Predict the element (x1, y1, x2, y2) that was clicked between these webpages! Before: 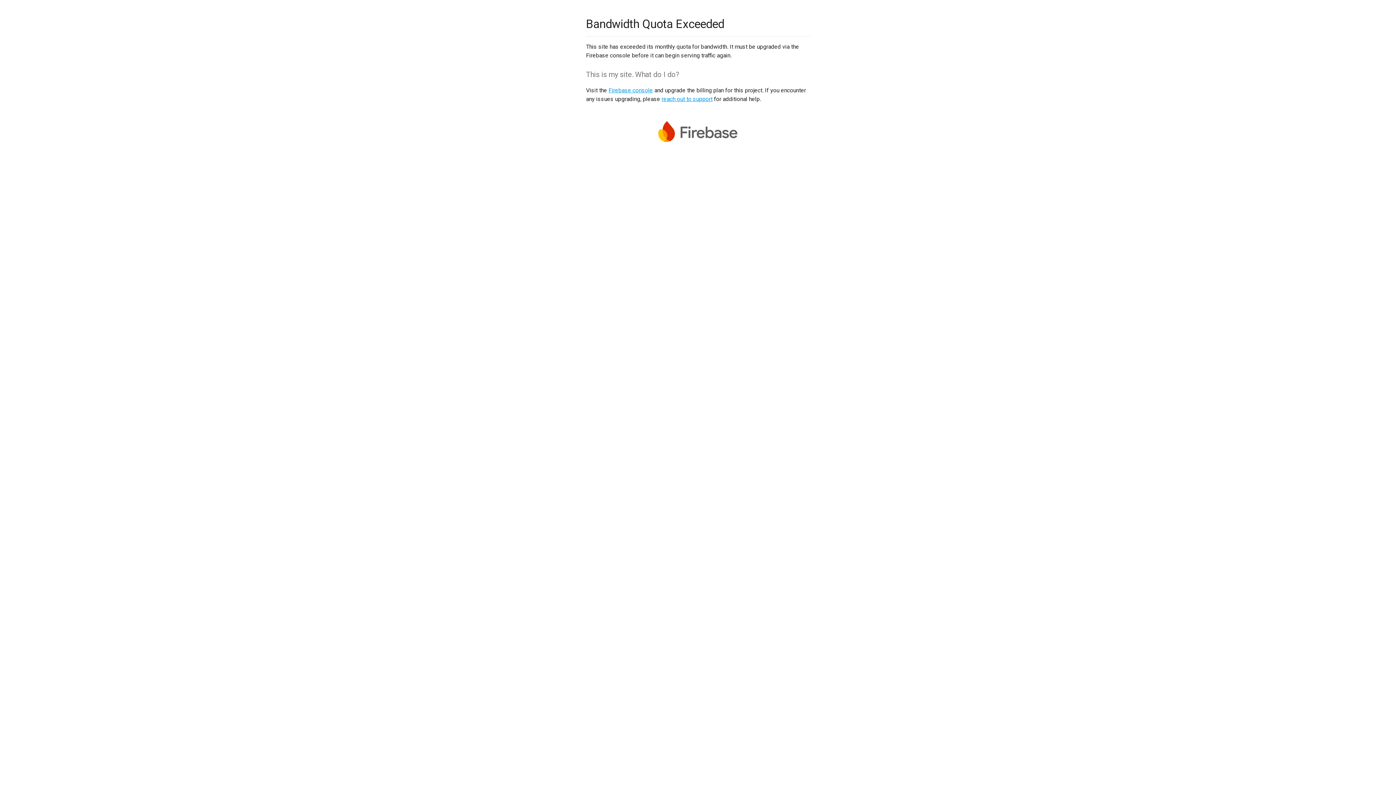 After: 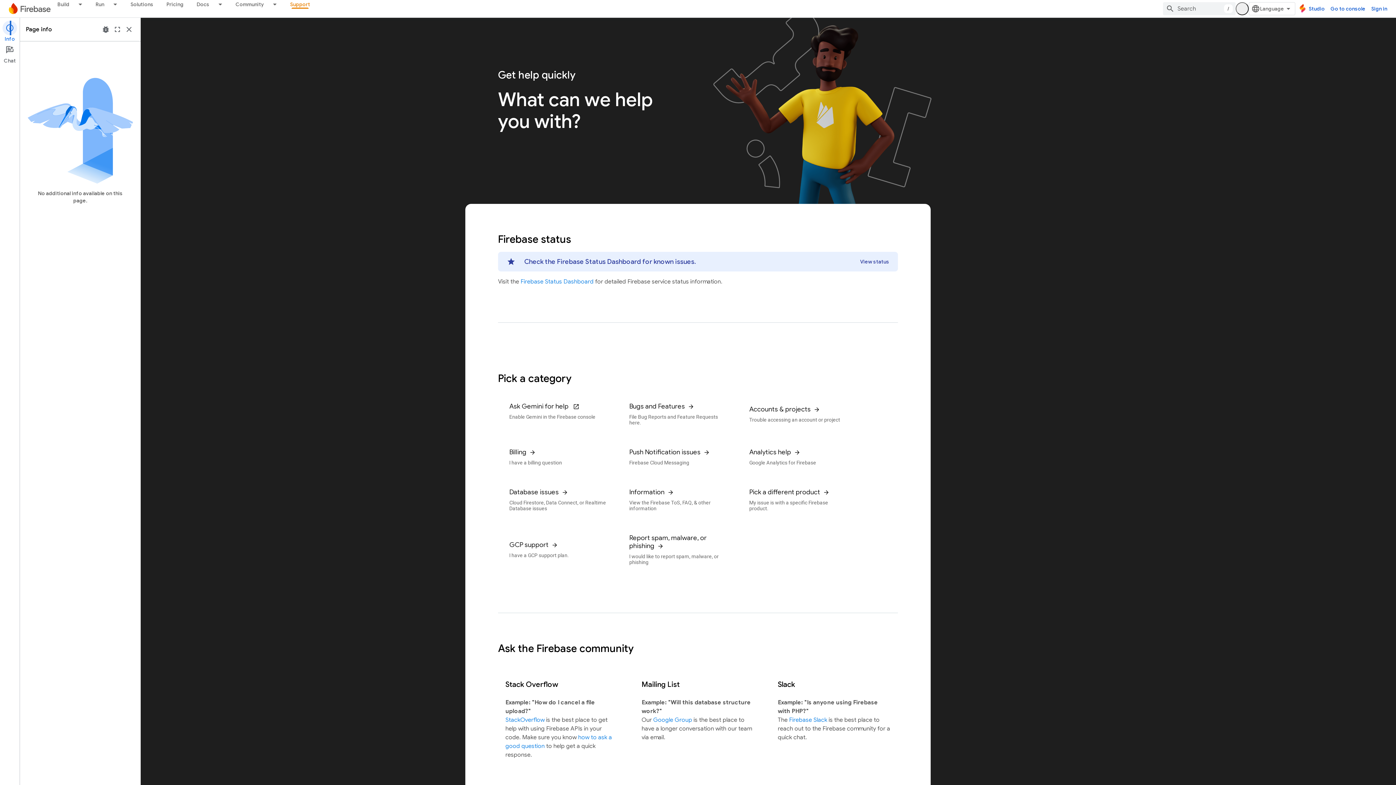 Action: label: reach out to support bbox: (661, 95, 712, 102)